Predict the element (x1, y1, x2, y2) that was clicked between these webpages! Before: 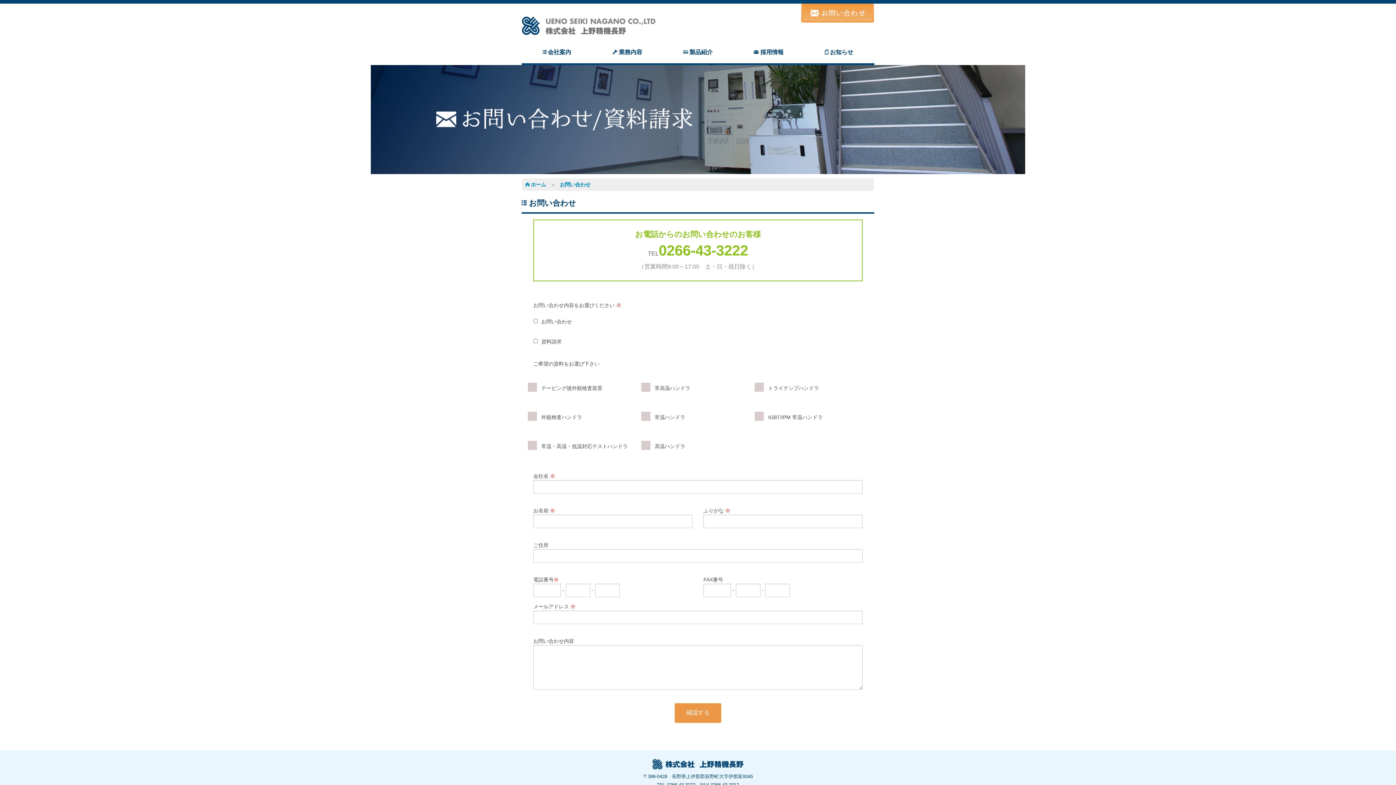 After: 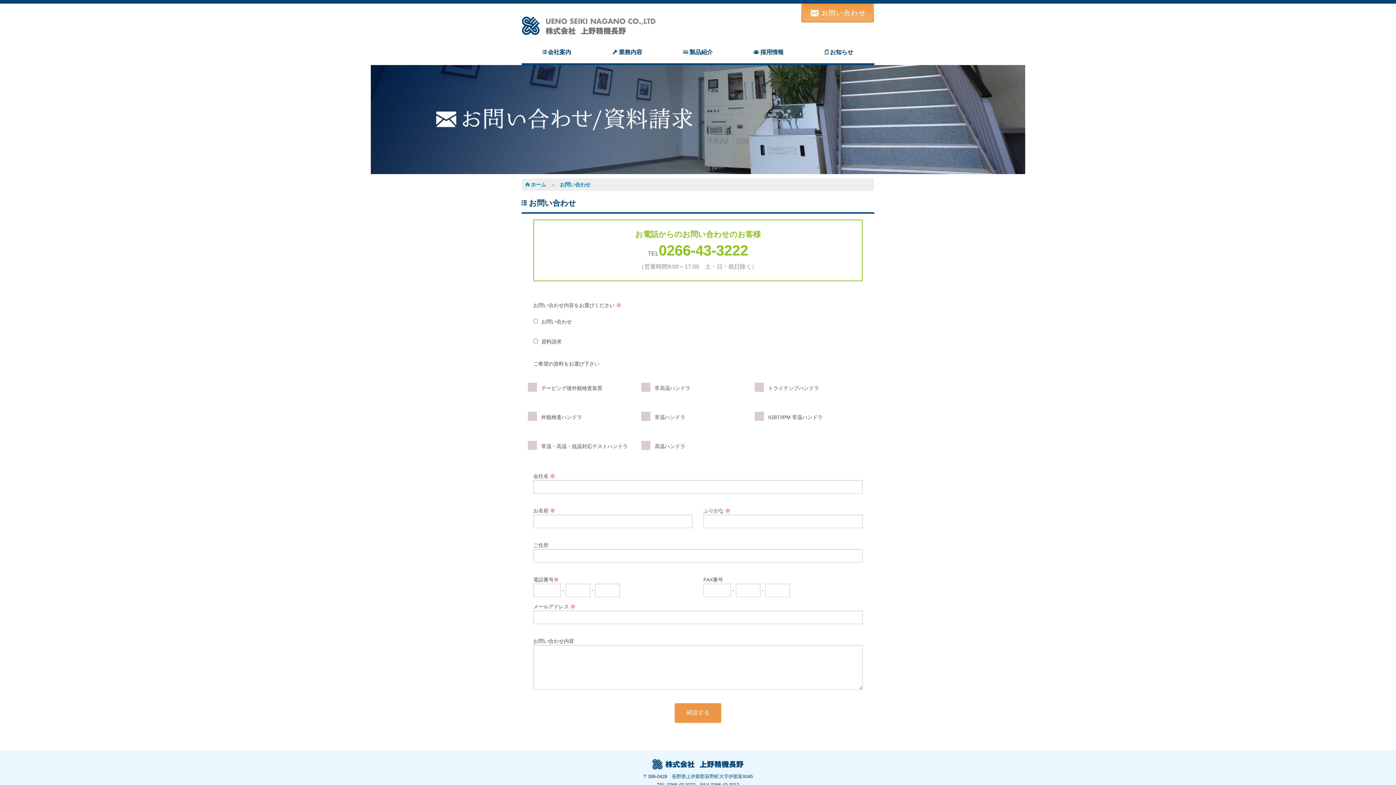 Action: label: お問い合わせ bbox: (546, 182, 590, 187)